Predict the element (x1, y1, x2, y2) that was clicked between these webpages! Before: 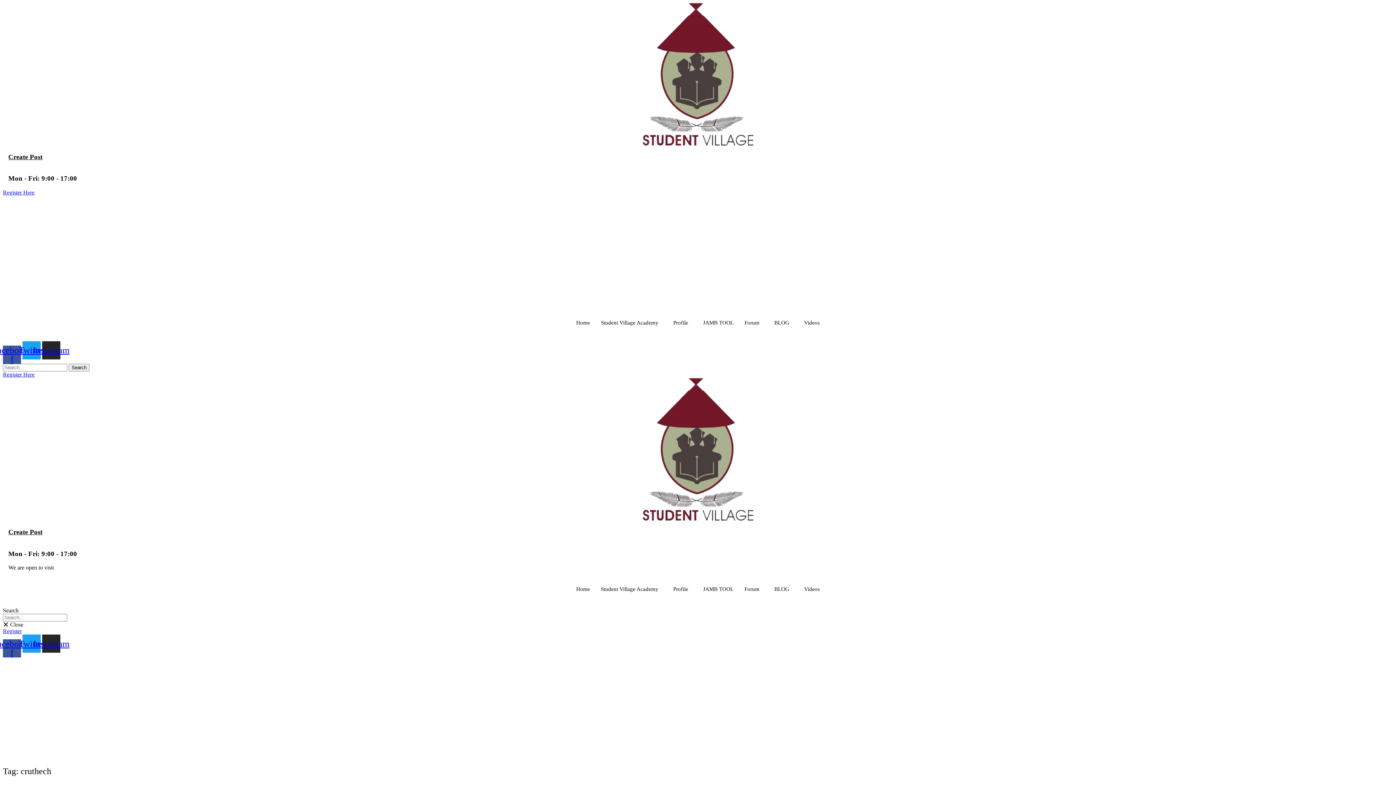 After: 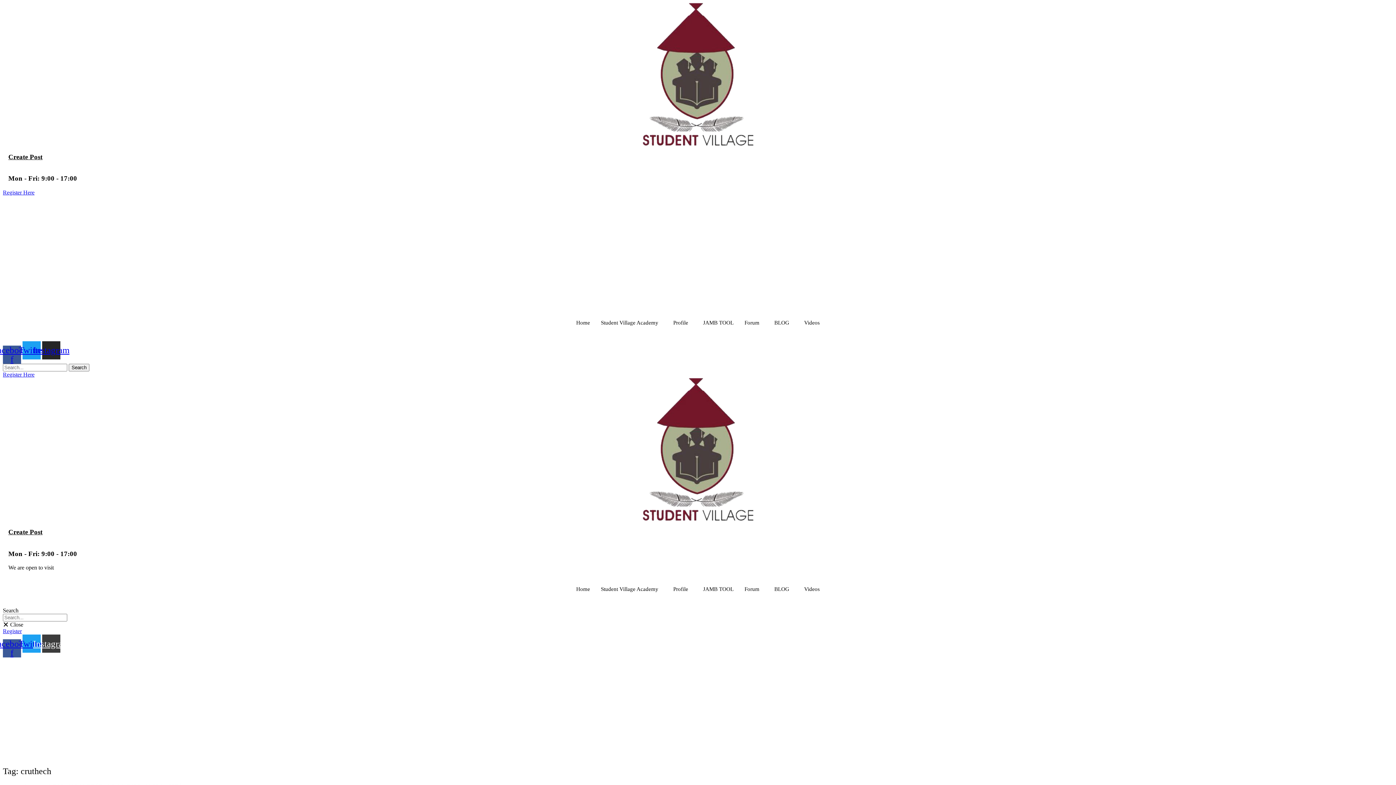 Action: bbox: (42, 635, 60, 653) label: Instagram